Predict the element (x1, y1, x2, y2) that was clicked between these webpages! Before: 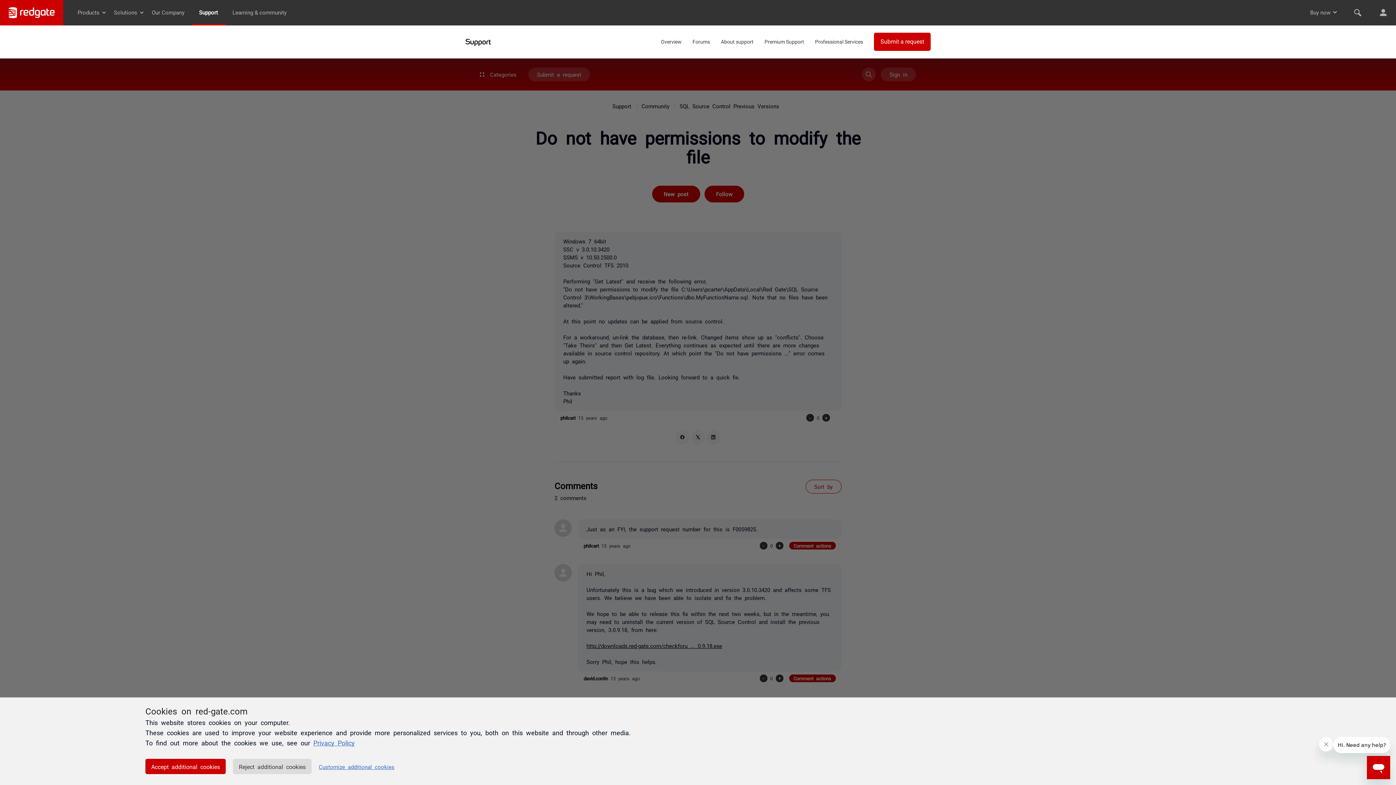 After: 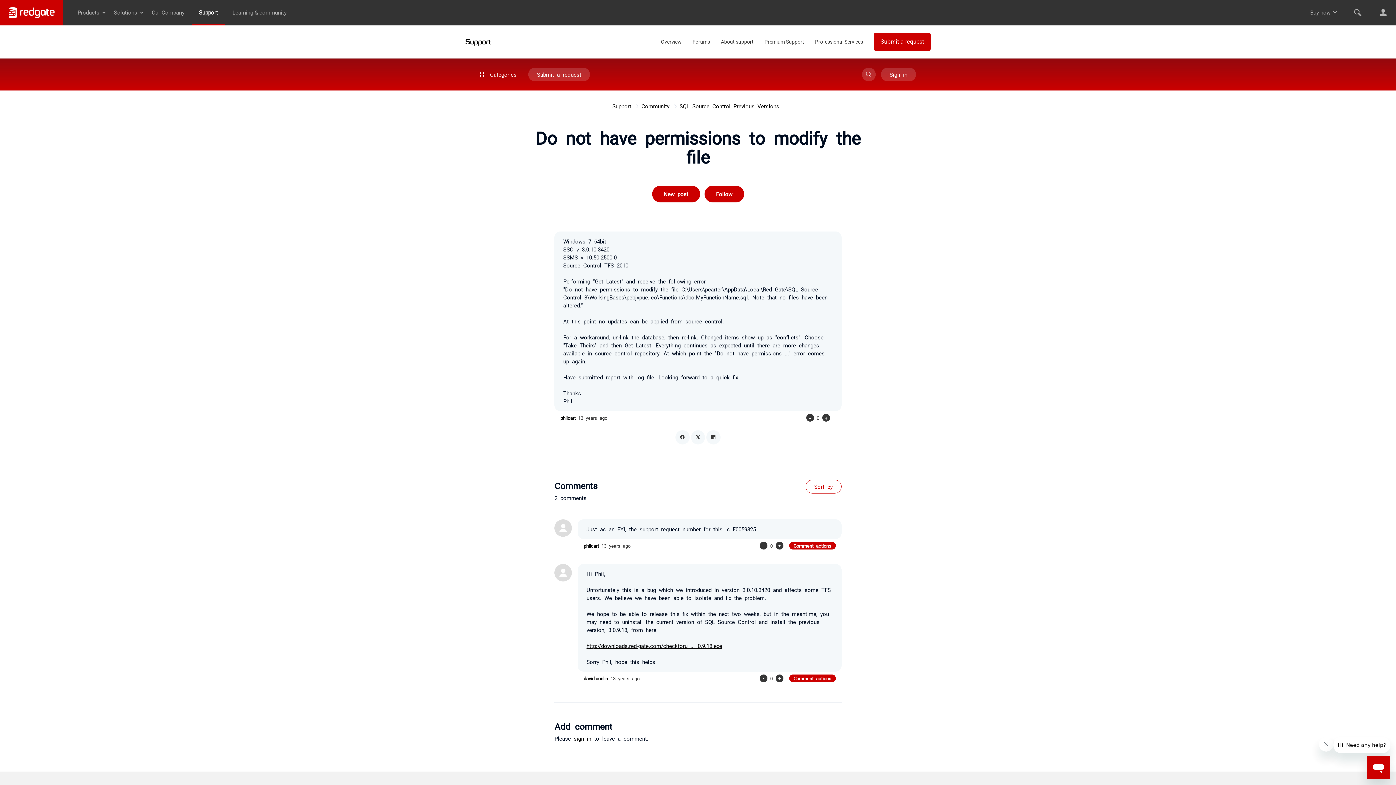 Action: bbox: (233, 759, 311, 774) label: Reject additional cookies